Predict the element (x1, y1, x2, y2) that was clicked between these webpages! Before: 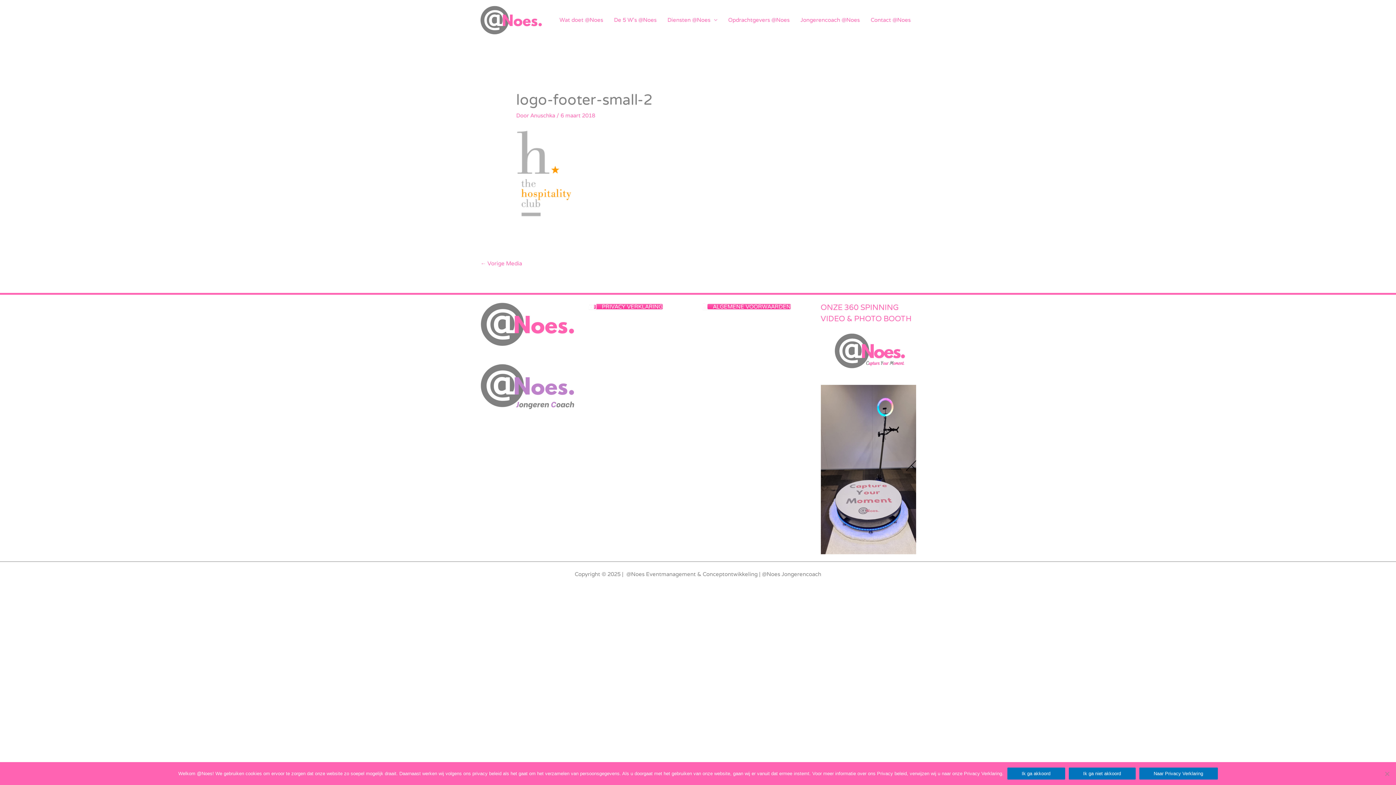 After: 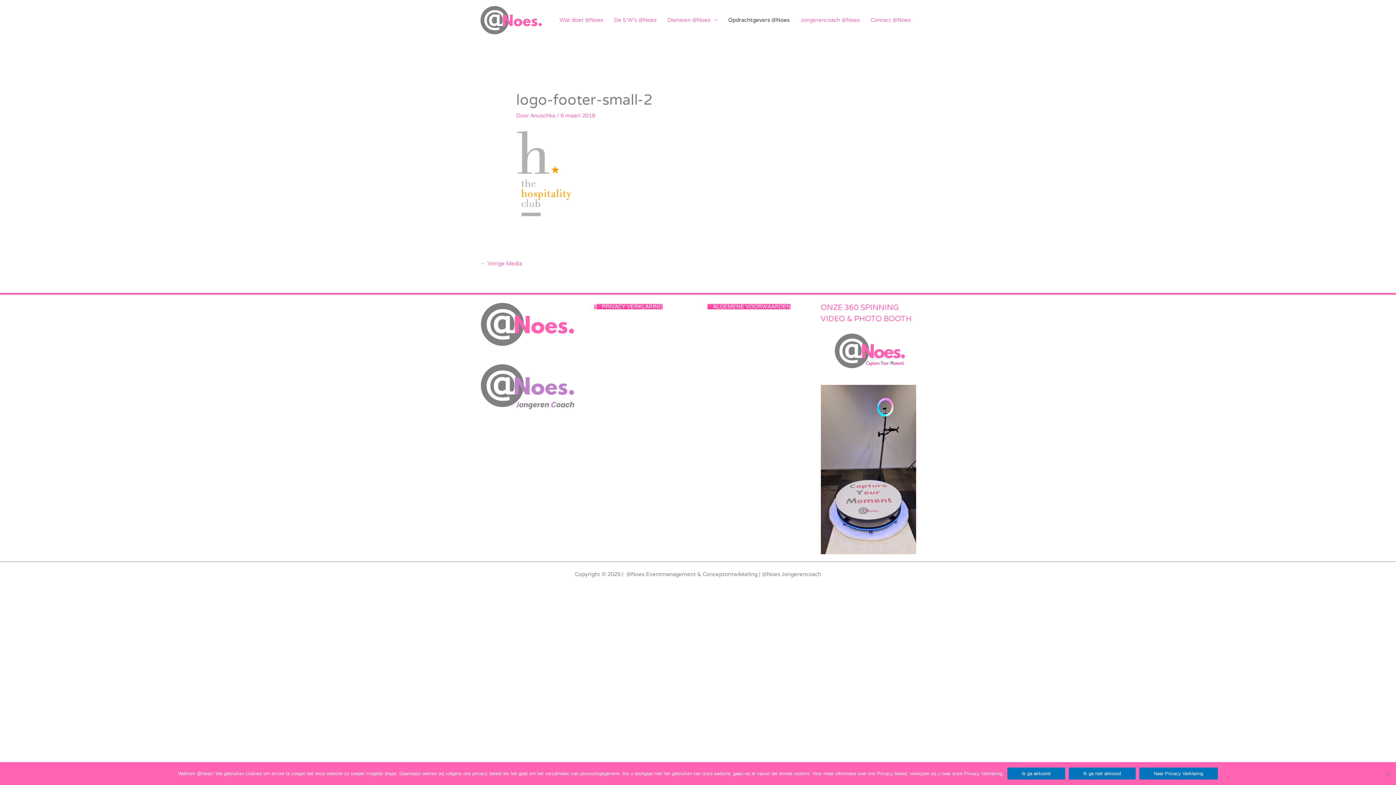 Action: label: Opdrachtgevers @Noes bbox: (722, 7, 795, 32)